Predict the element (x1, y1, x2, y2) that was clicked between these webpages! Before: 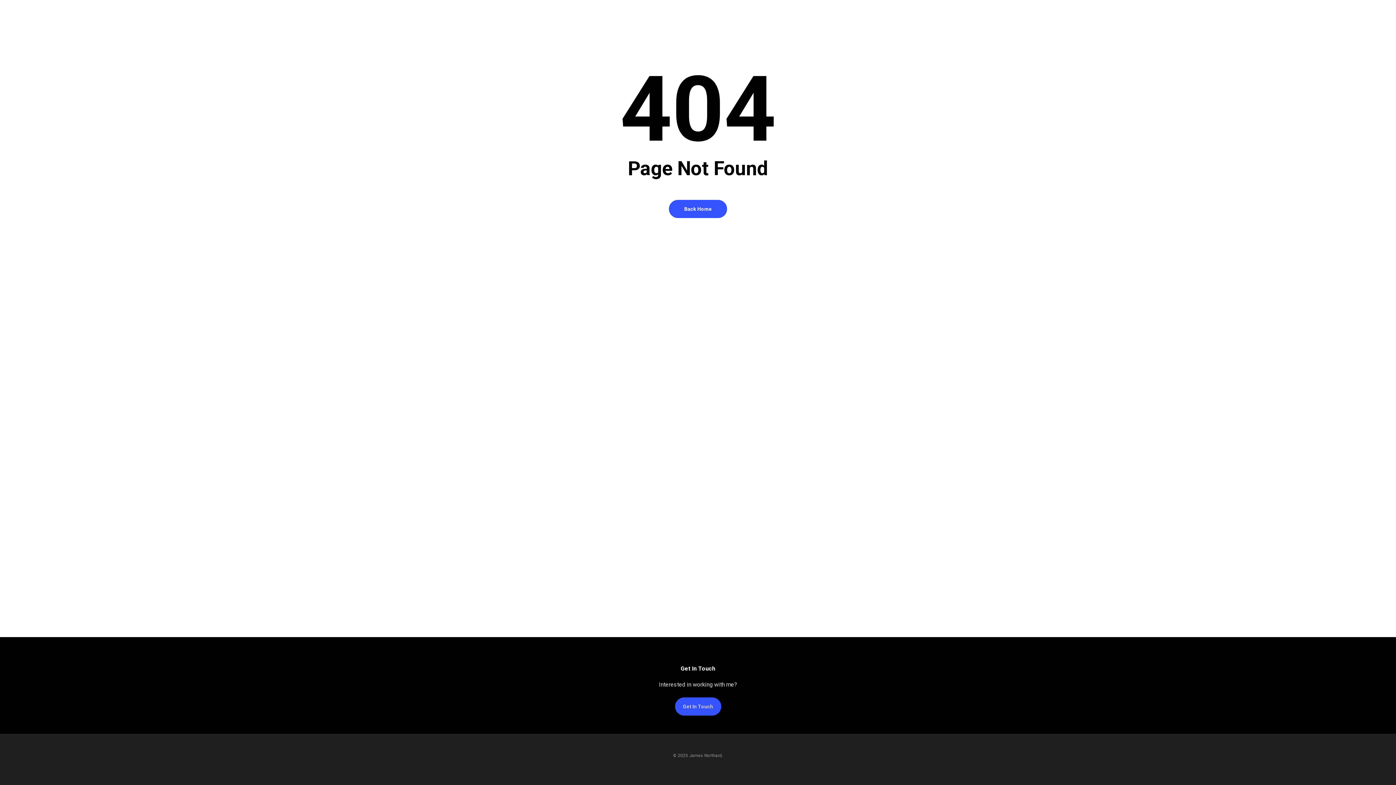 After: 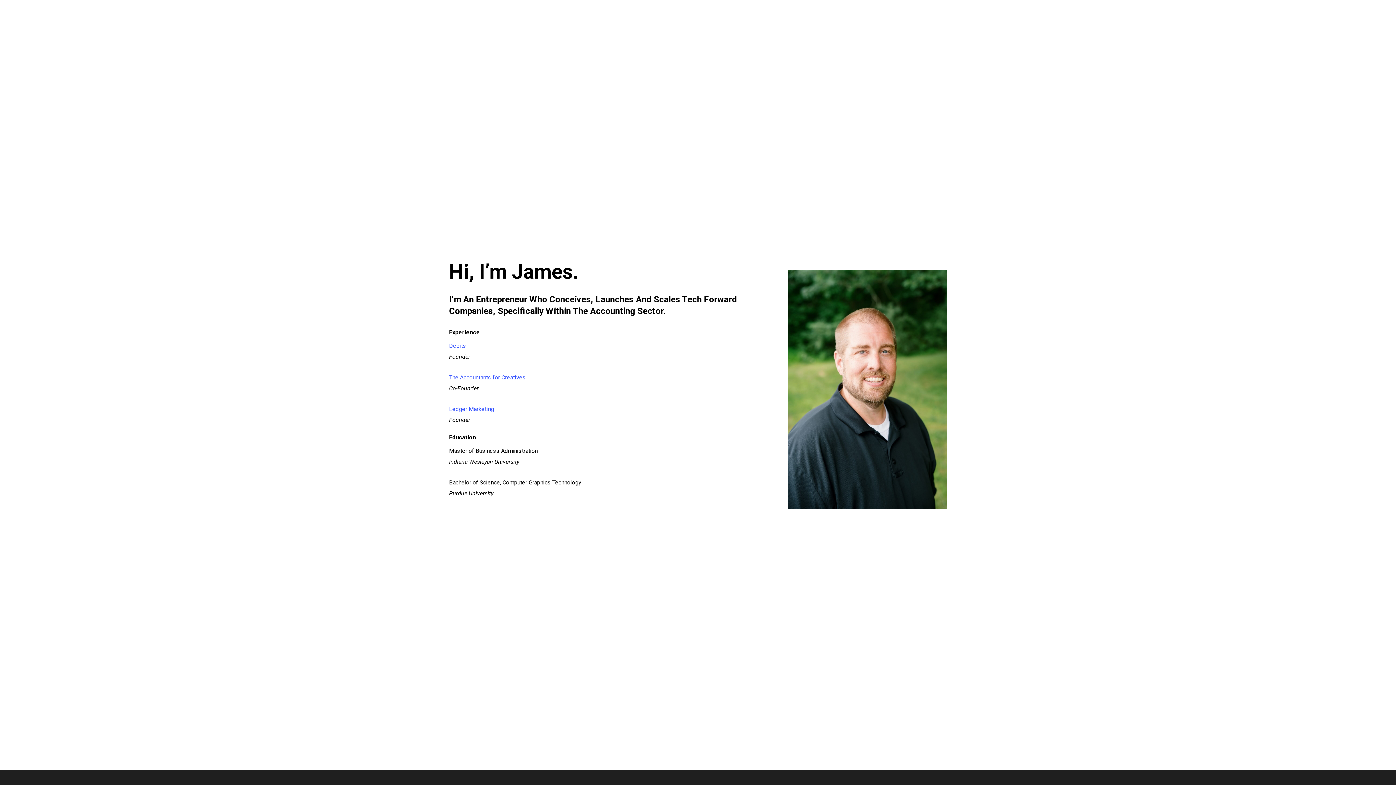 Action: label: Back Home bbox: (669, 200, 727, 218)